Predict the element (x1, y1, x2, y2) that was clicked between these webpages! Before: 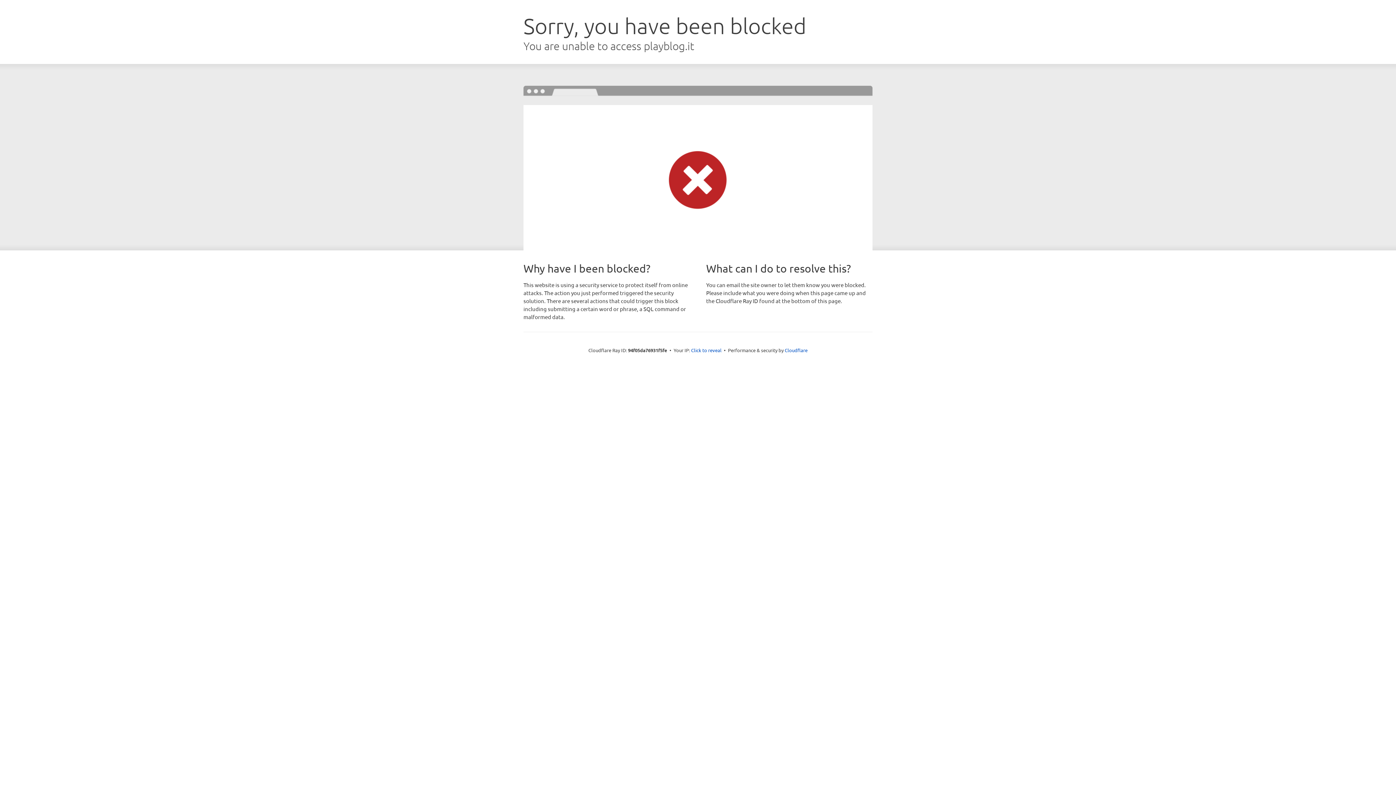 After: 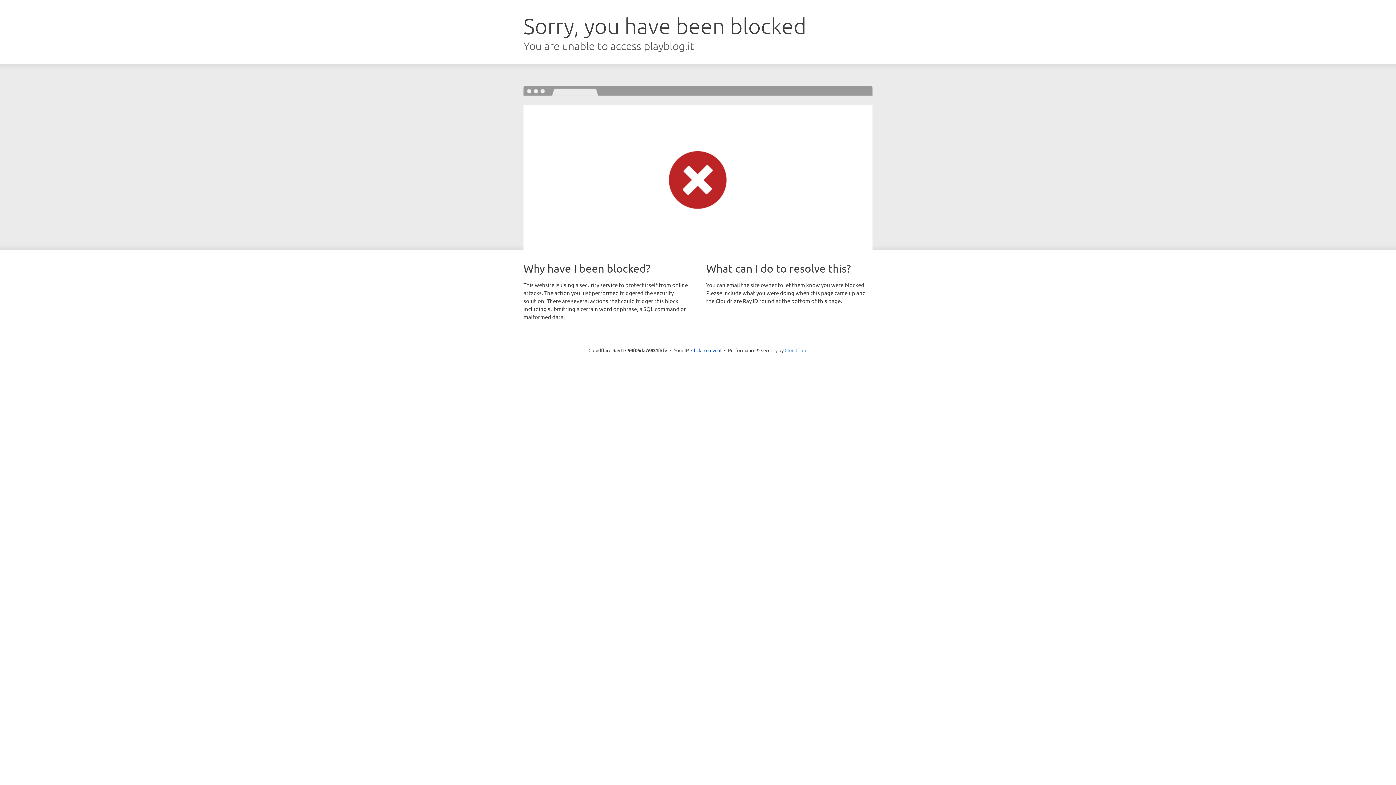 Action: label: Cloudflare bbox: (784, 347, 807, 353)